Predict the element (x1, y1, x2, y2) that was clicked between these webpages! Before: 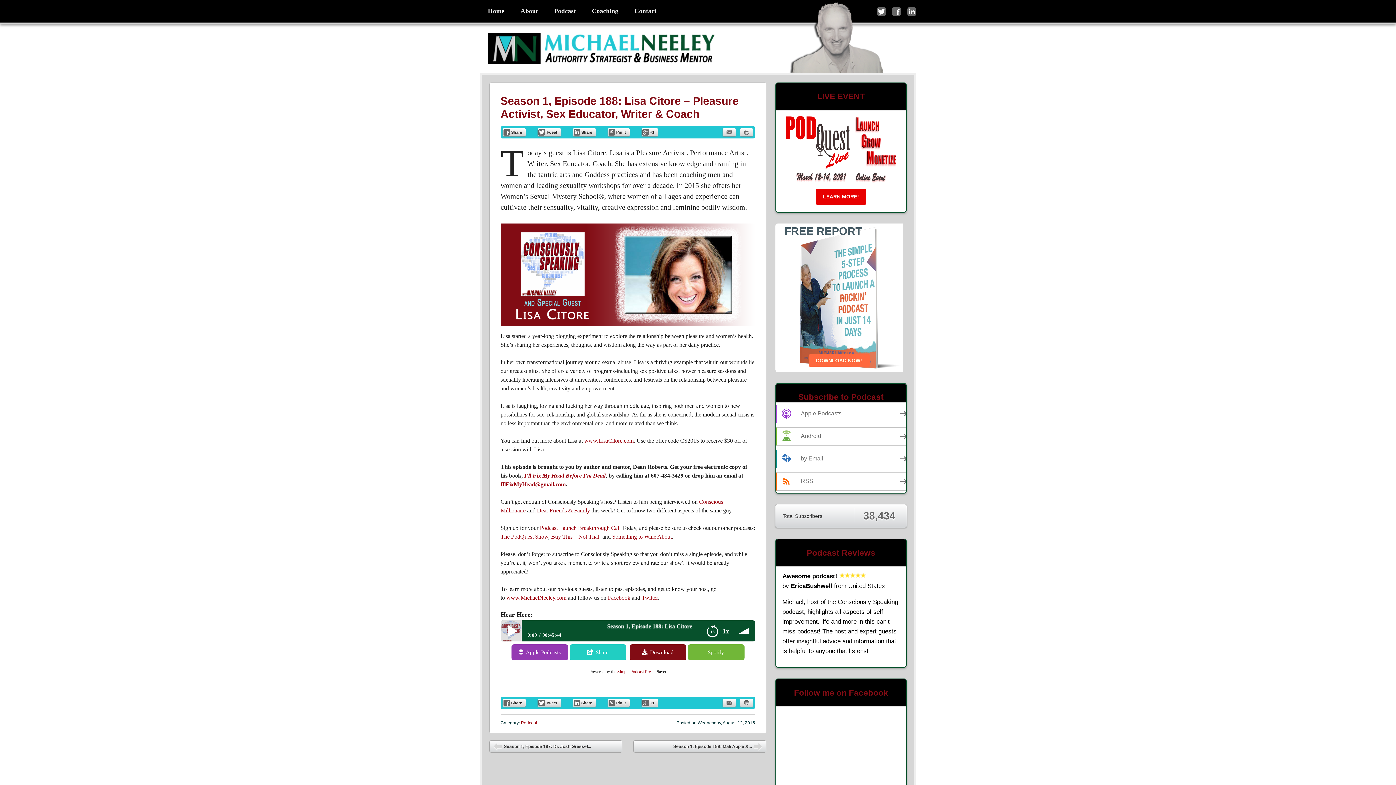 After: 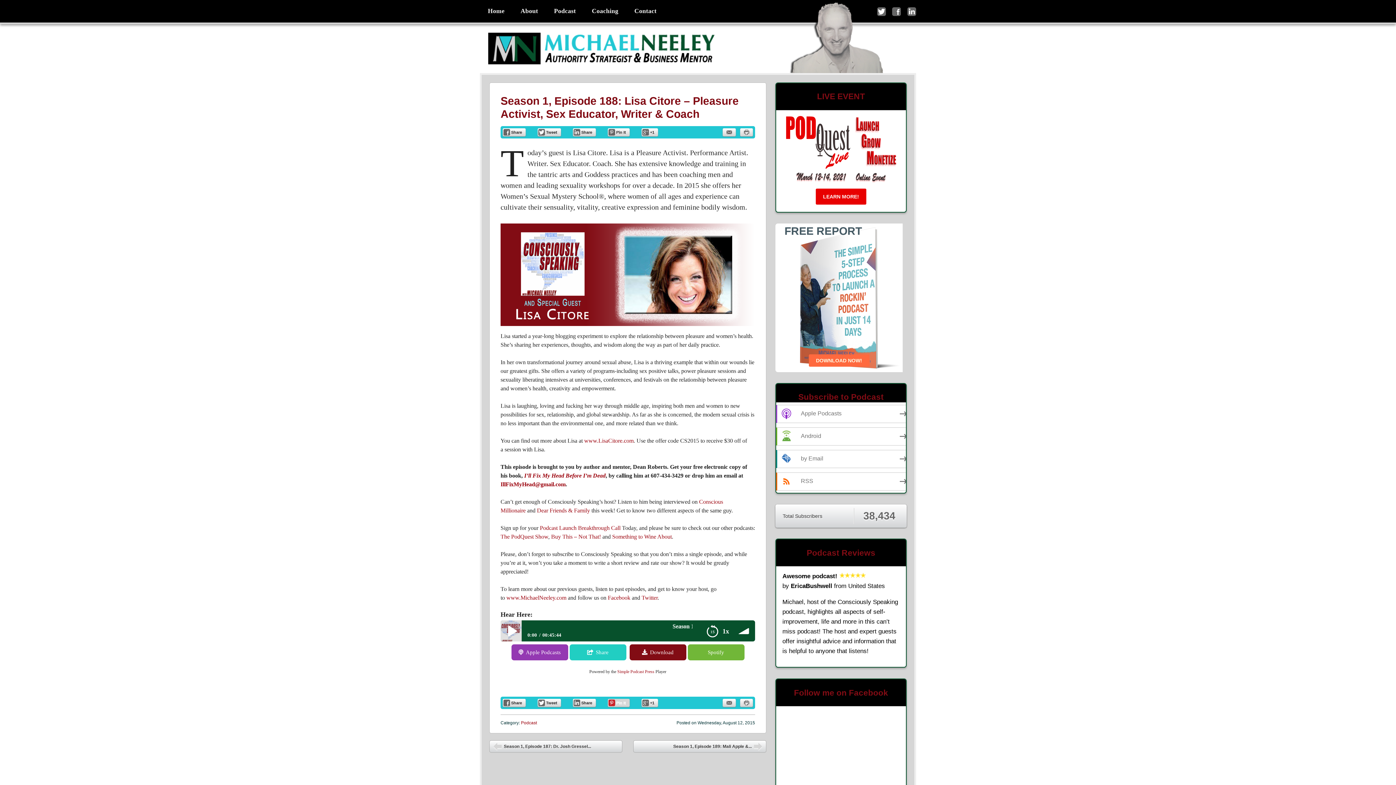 Action: label: Pin It bbox: (608, 699, 629, 707)